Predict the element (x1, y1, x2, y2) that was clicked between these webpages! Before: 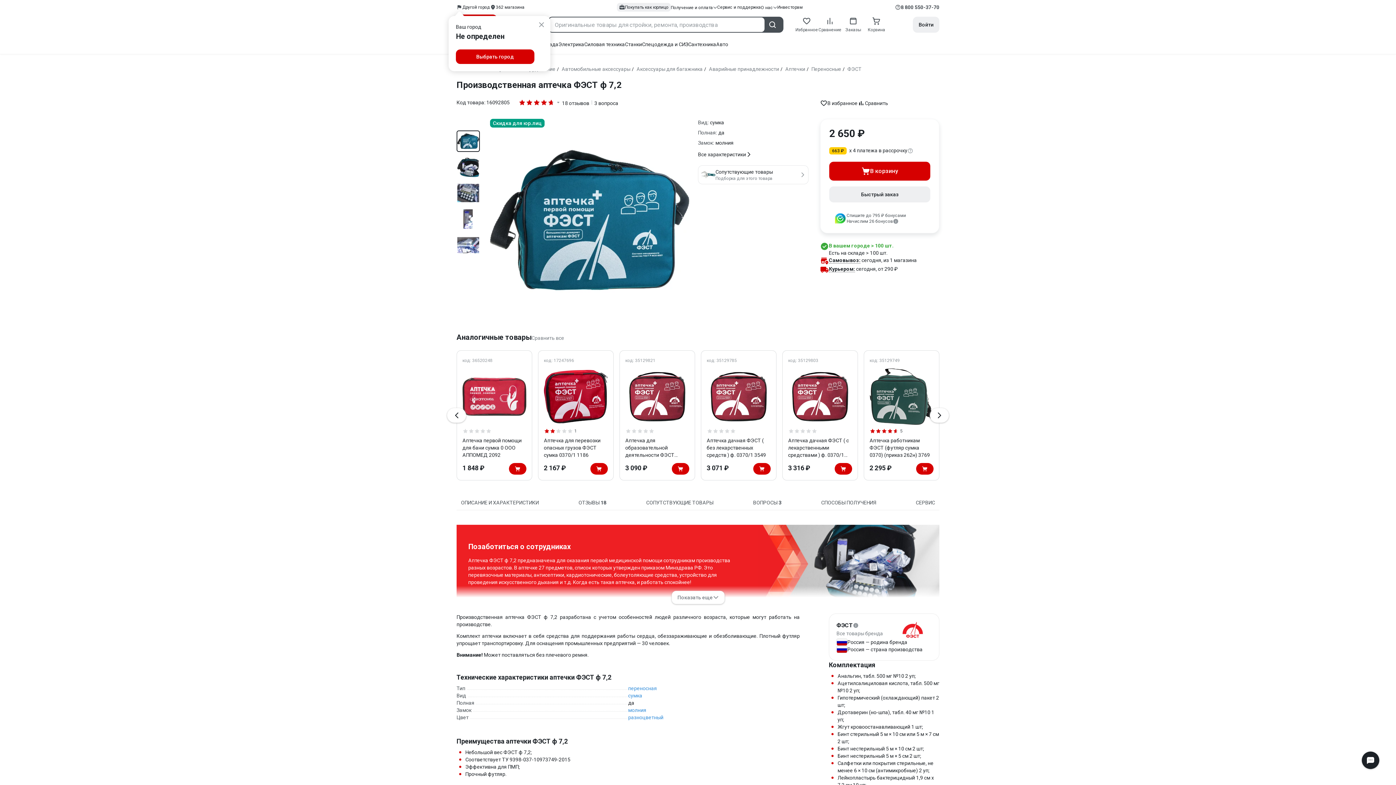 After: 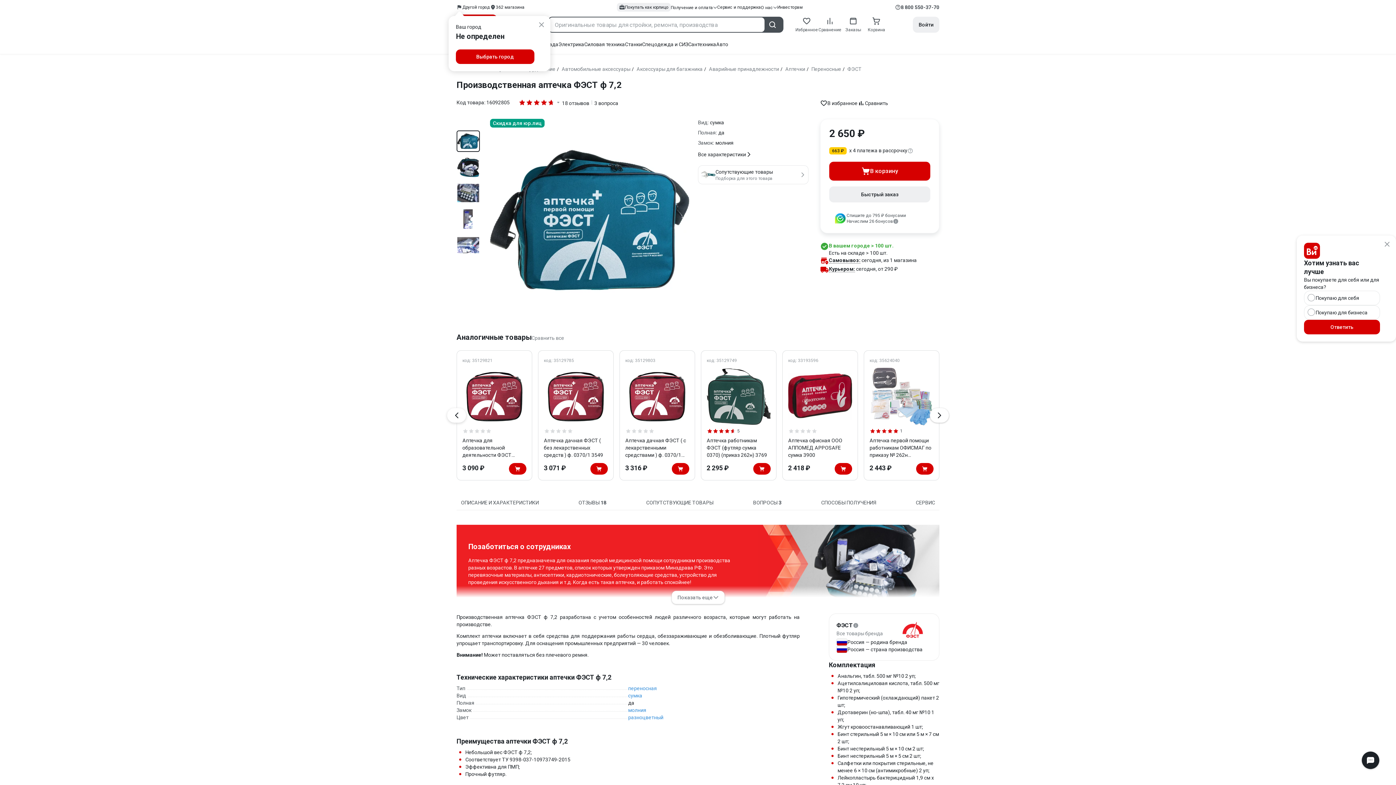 Action: bbox: (447, 408, 466, 422)